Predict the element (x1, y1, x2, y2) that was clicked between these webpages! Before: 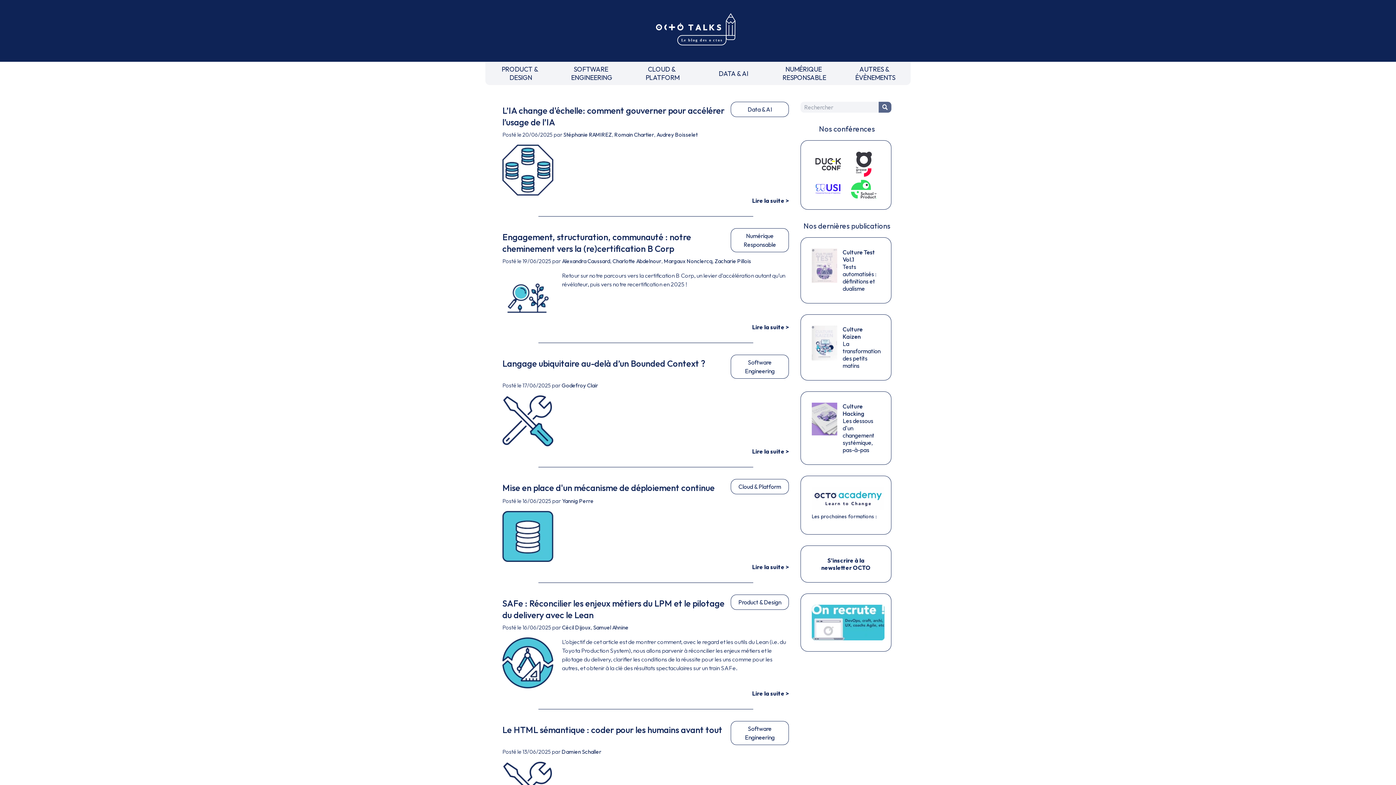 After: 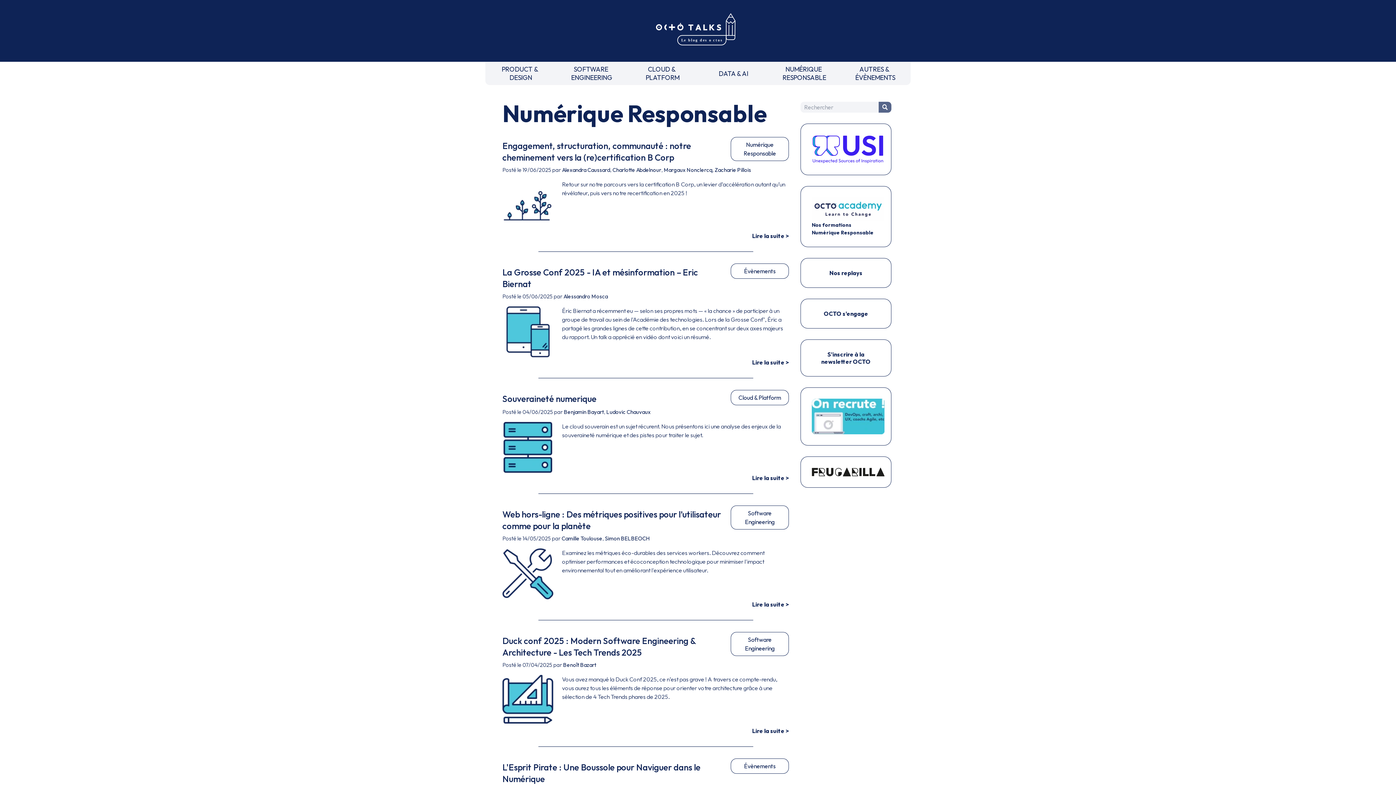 Action: bbox: (774, 64, 834, 82) label: NUMÉRIQUE 
RESPONSABLE